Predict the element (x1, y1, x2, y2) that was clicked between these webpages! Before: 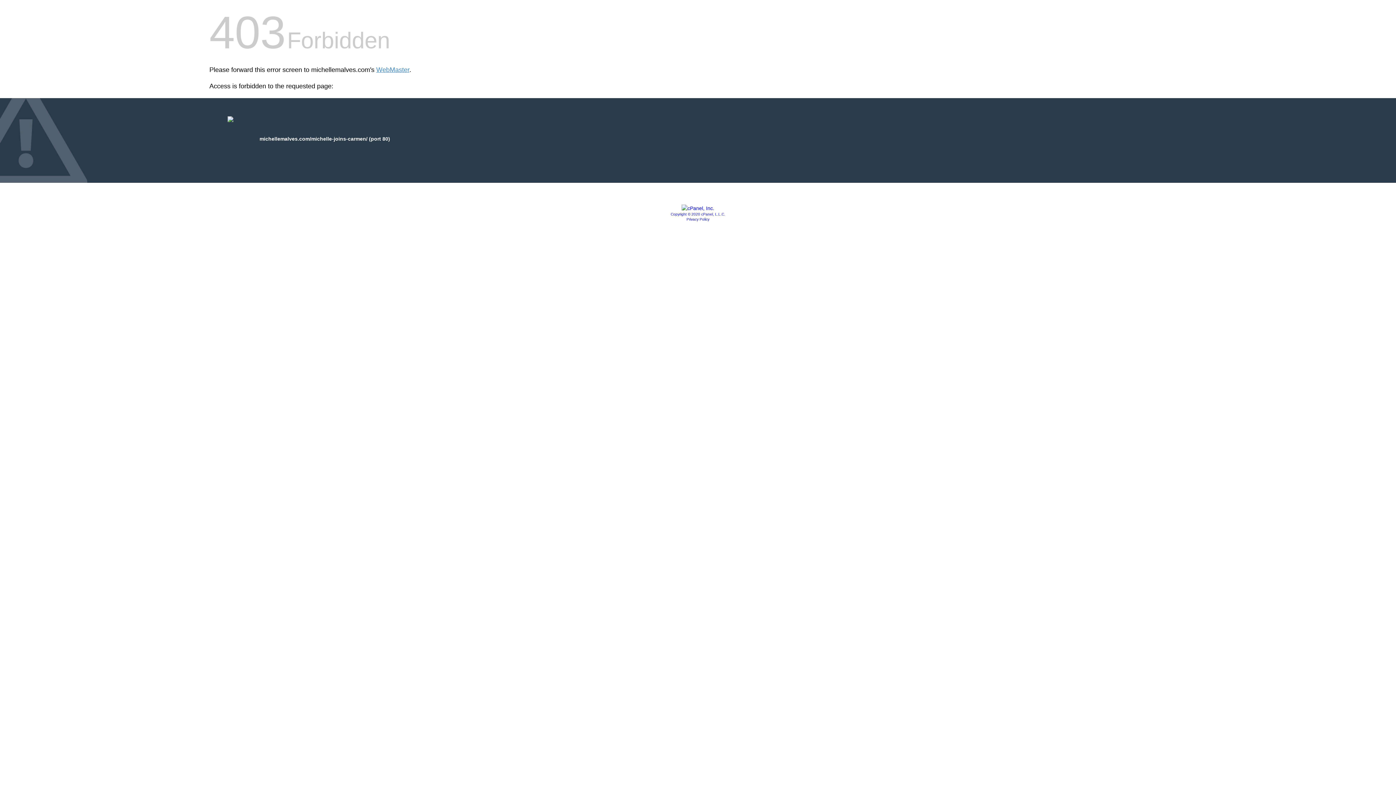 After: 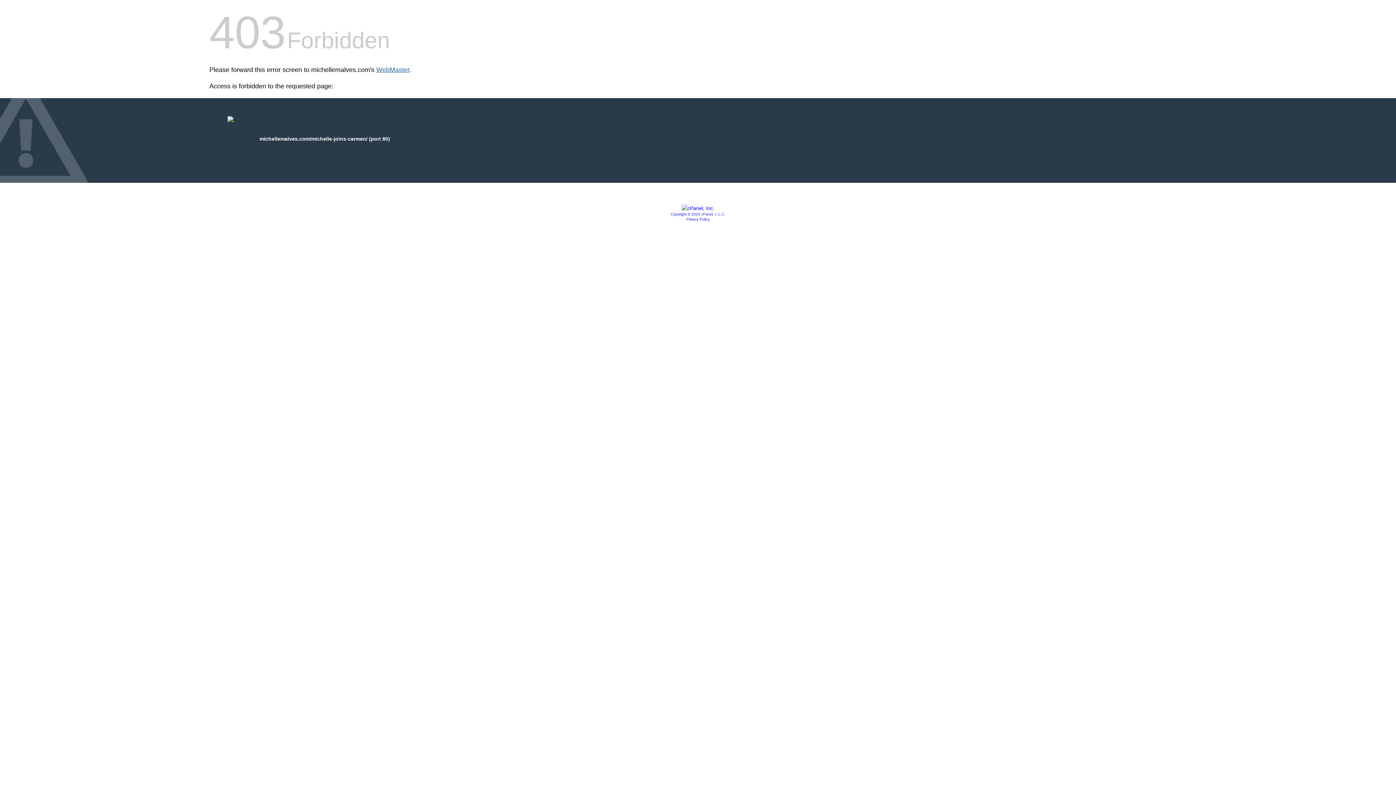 Action: bbox: (376, 66, 409, 73) label: WebMaster